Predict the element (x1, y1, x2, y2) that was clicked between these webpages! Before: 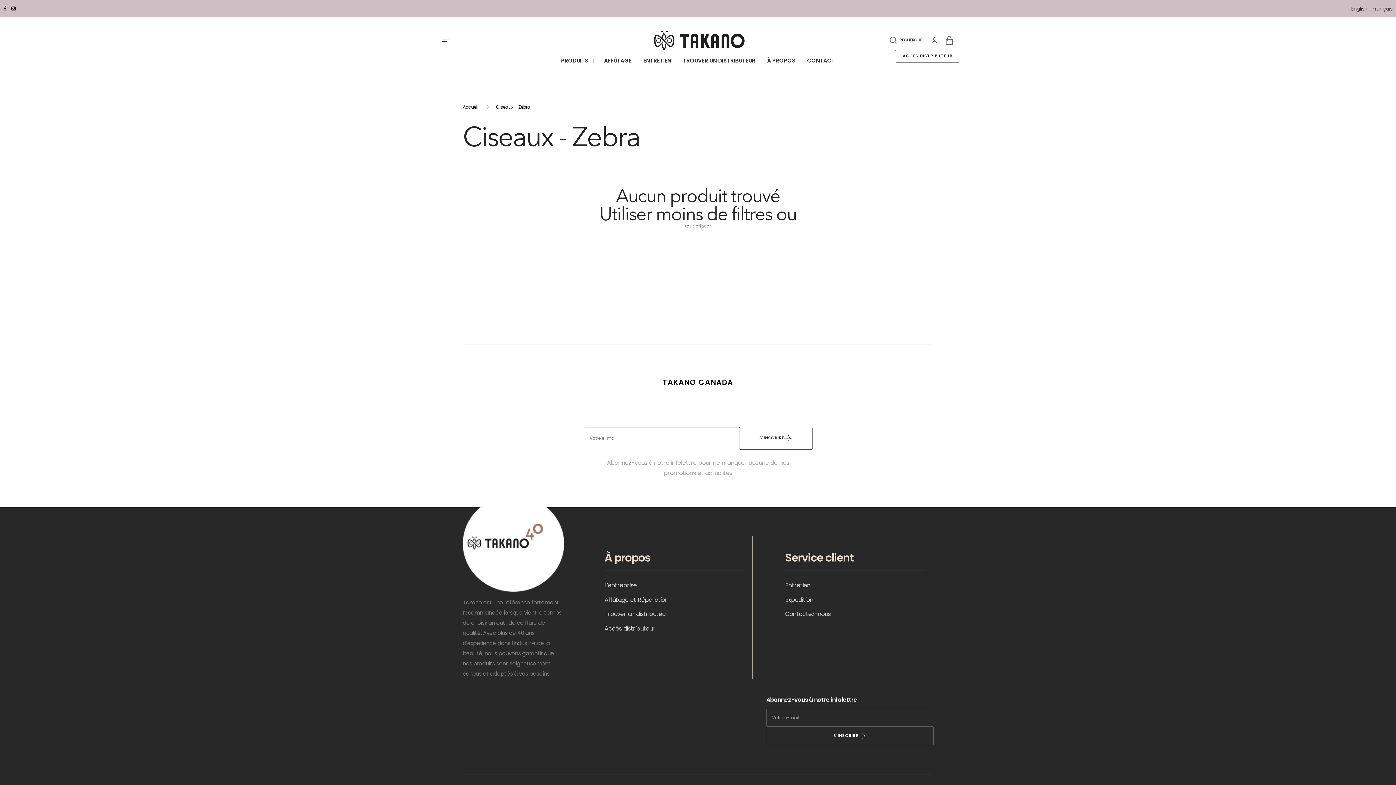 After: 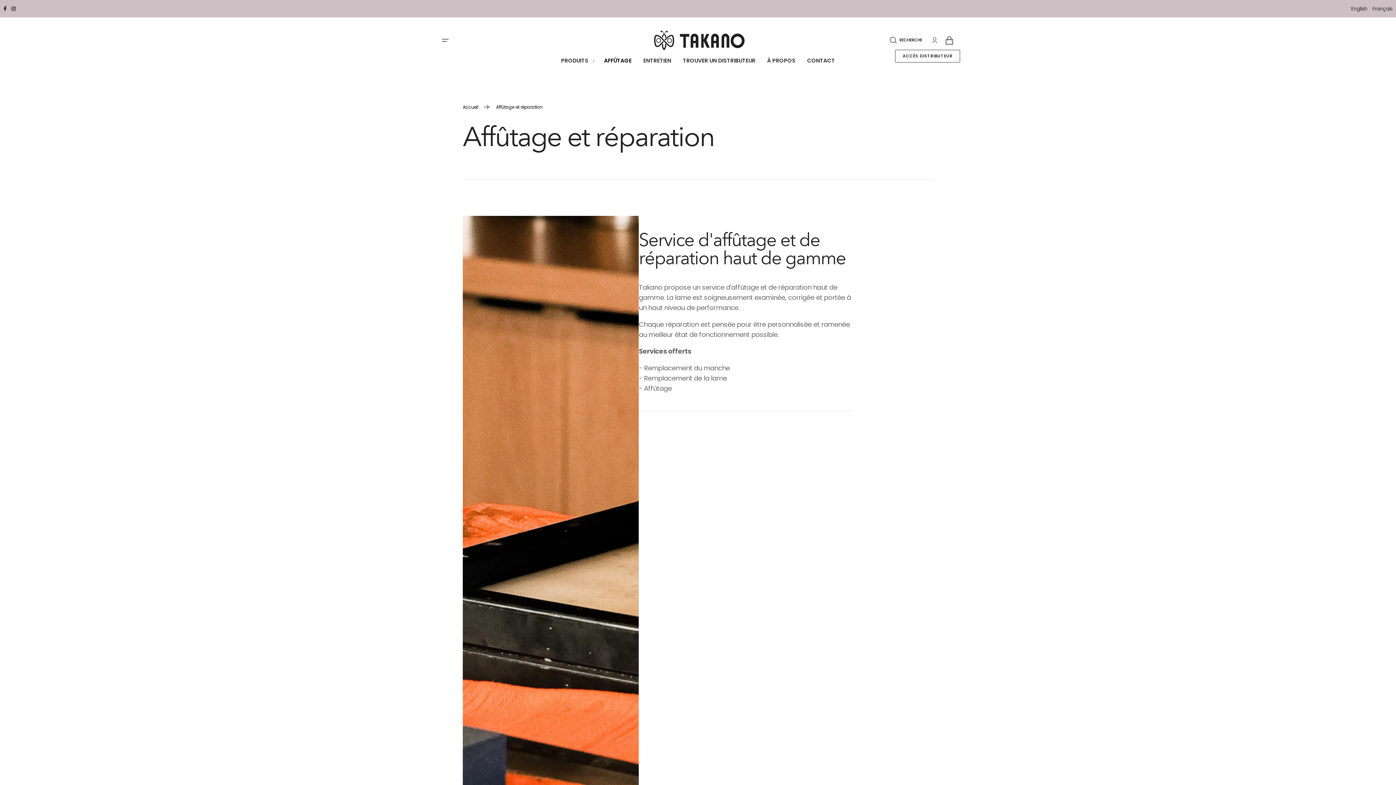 Action: label: Affûtage et Réparation bbox: (604, 592, 668, 607)